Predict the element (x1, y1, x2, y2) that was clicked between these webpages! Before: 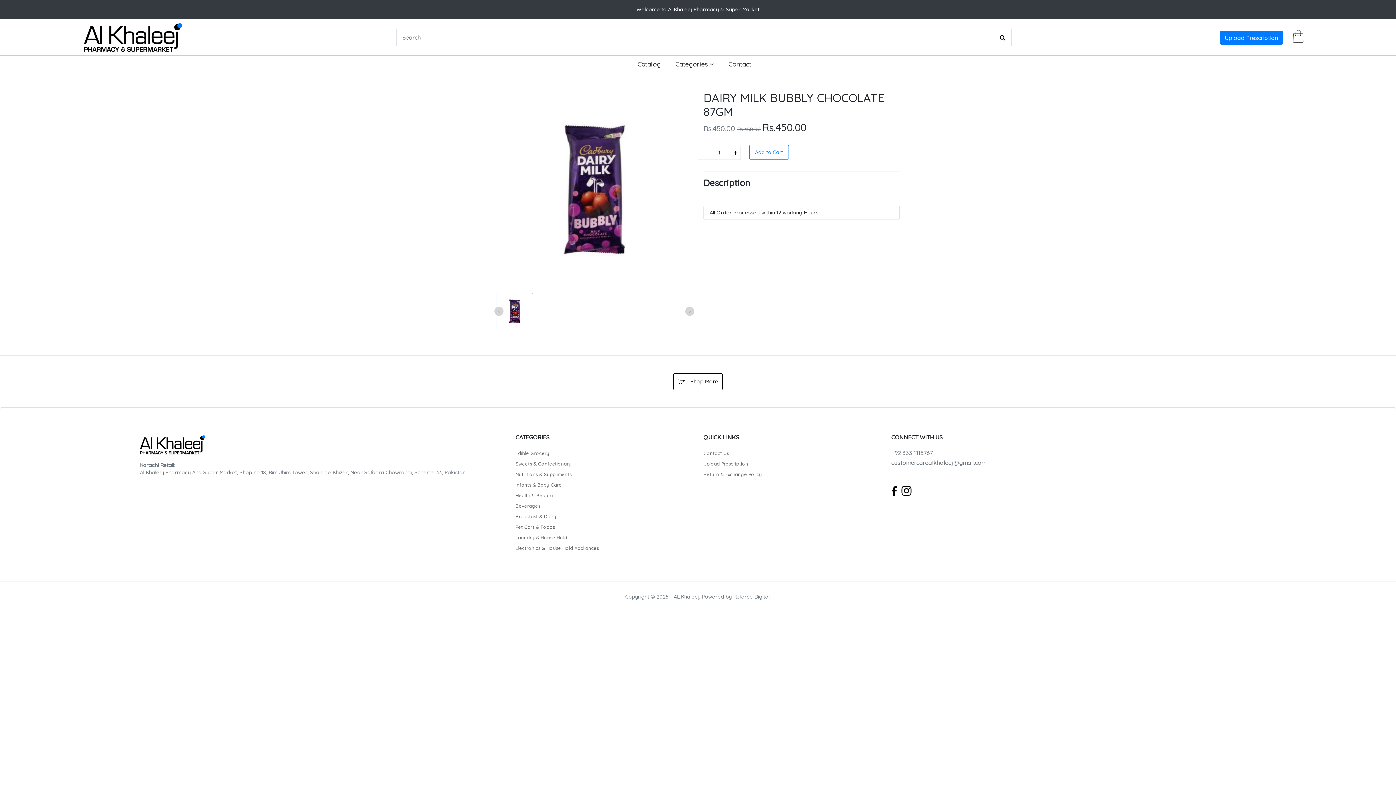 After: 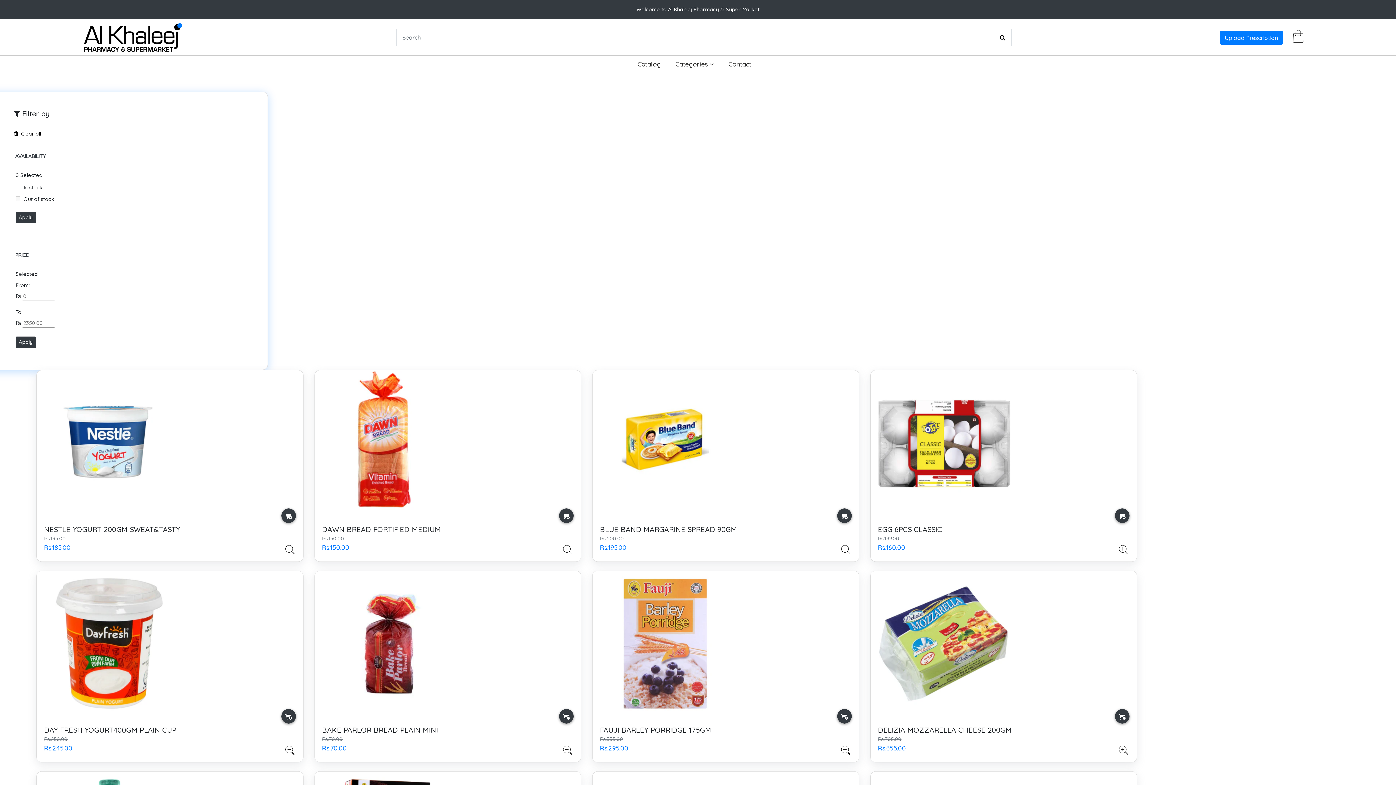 Action: label: Breakfast & Dairy bbox: (515, 513, 556, 519)